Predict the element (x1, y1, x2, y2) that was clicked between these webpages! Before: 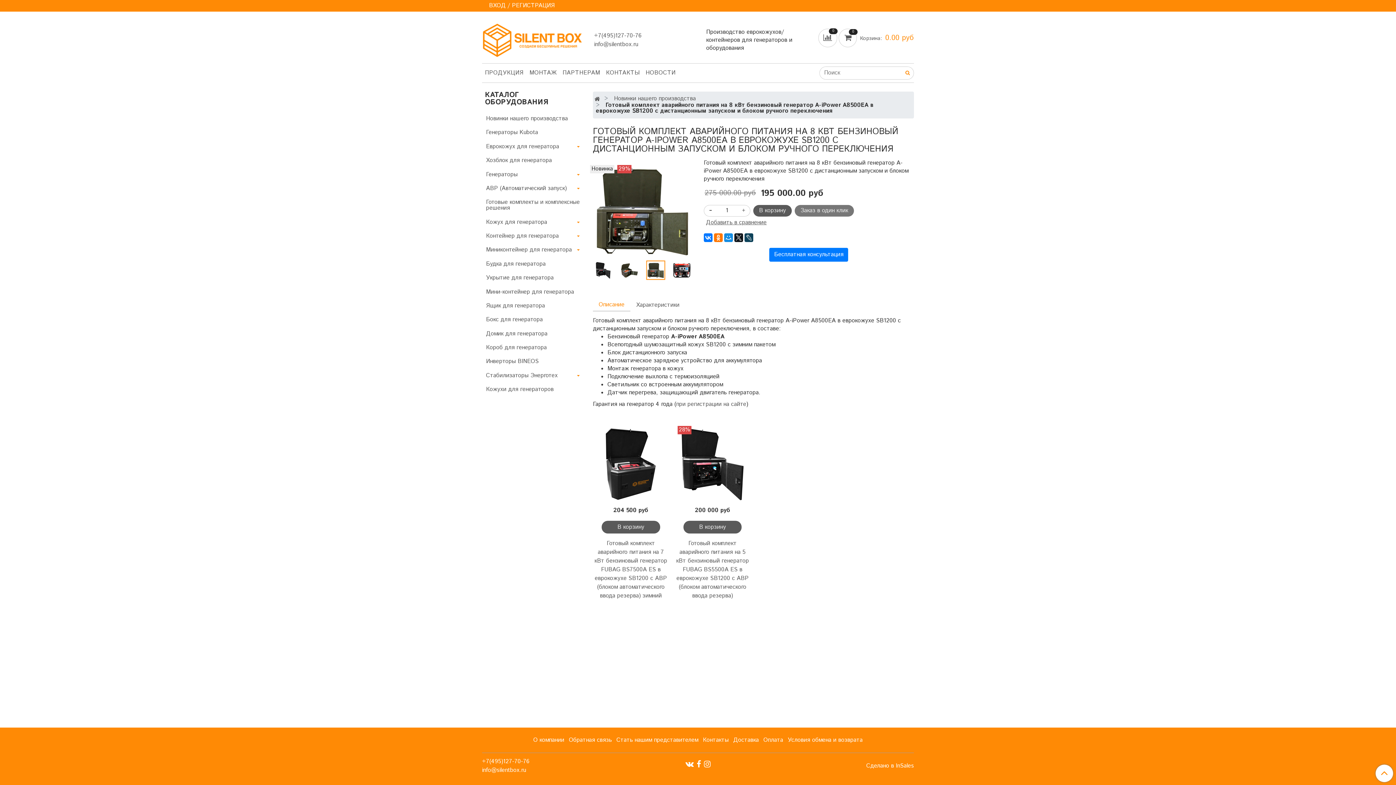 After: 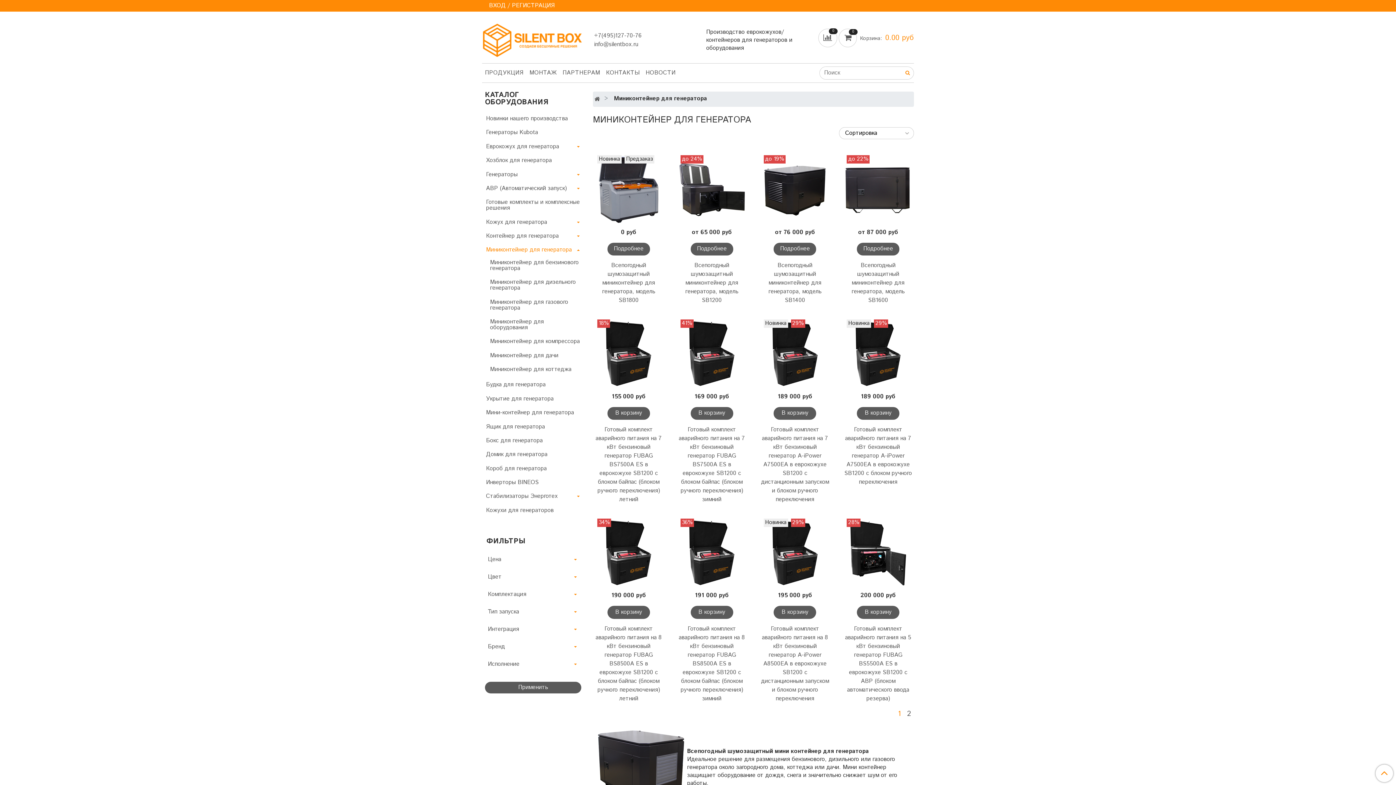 Action: bbox: (486, 244, 575, 255) label: Миниконтейнер для генератора